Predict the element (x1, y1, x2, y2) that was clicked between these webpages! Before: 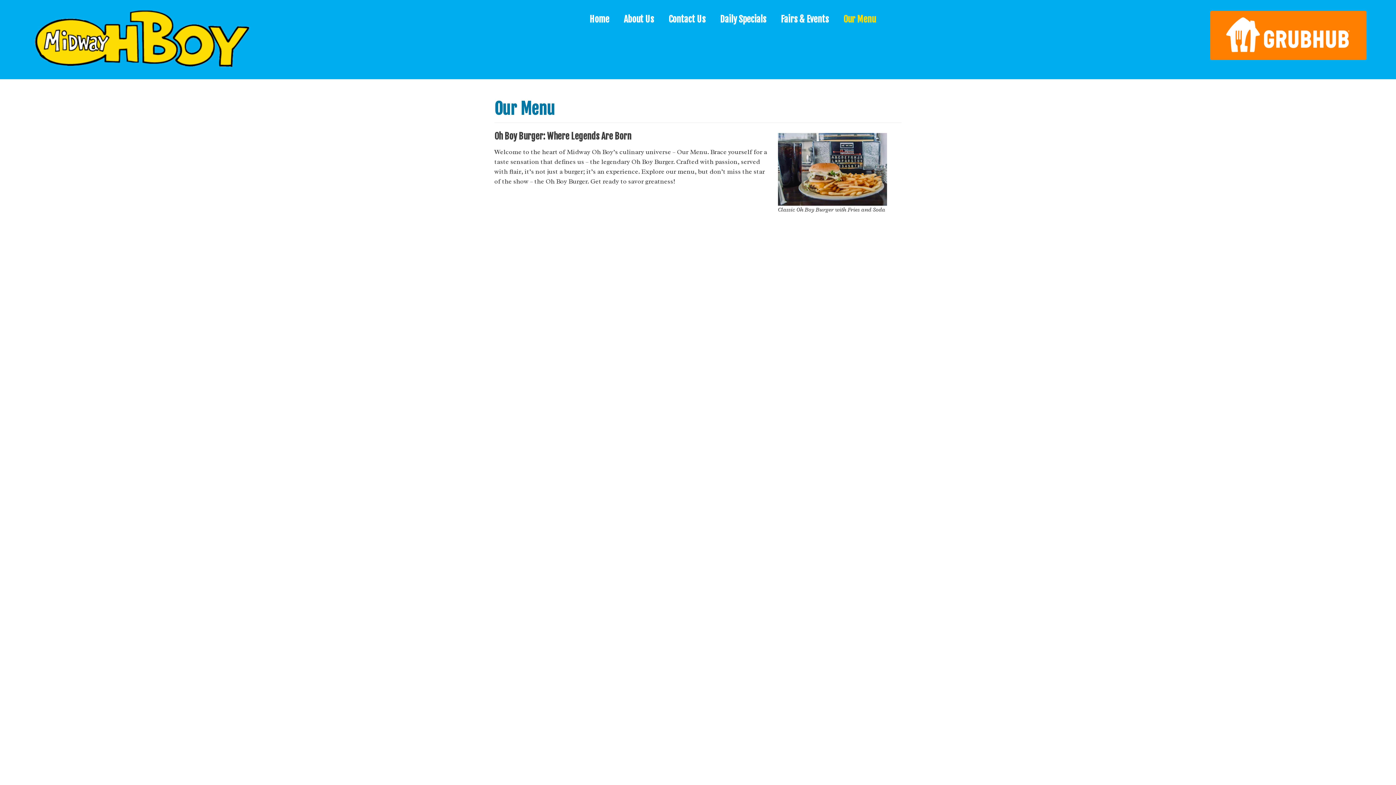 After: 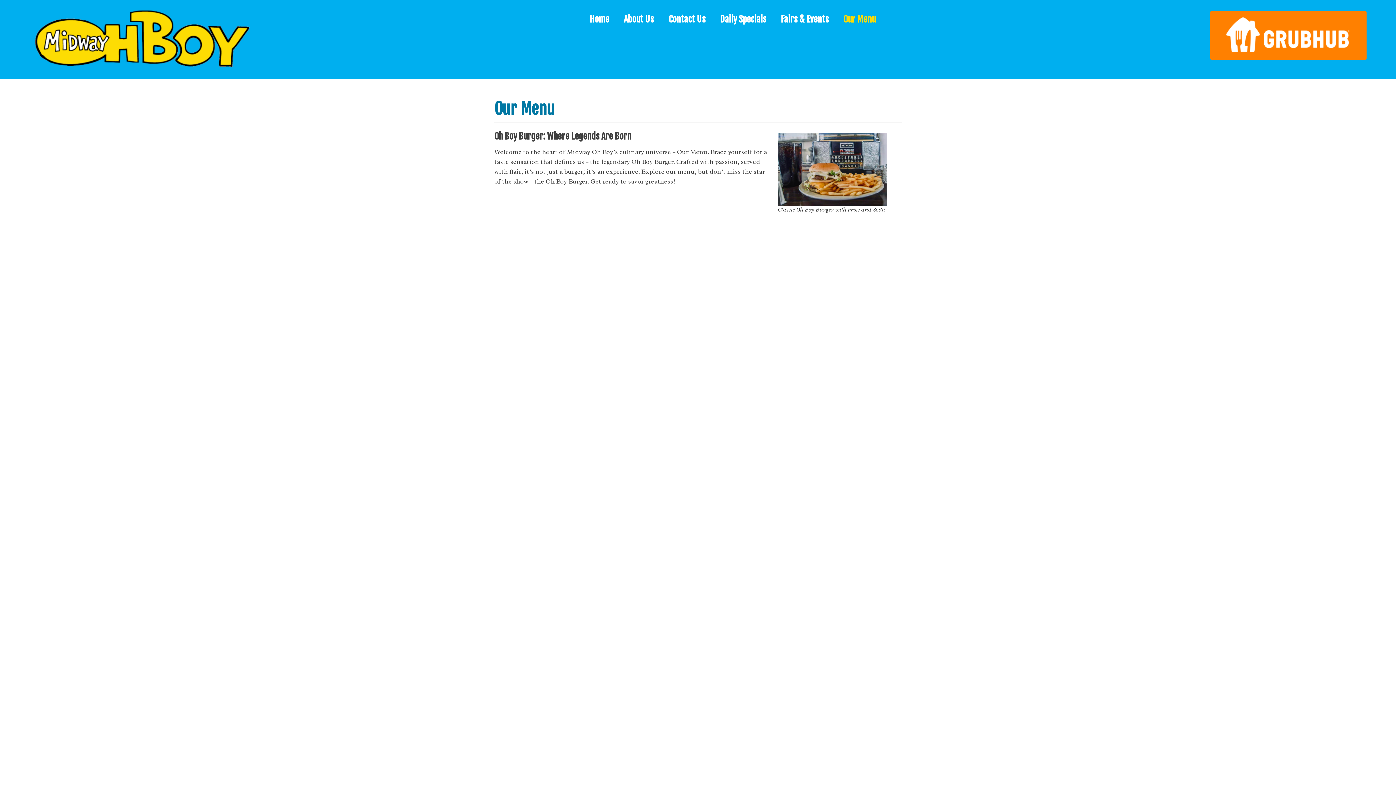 Action: bbox: (836, 10, 883, 27) label: Our Menu